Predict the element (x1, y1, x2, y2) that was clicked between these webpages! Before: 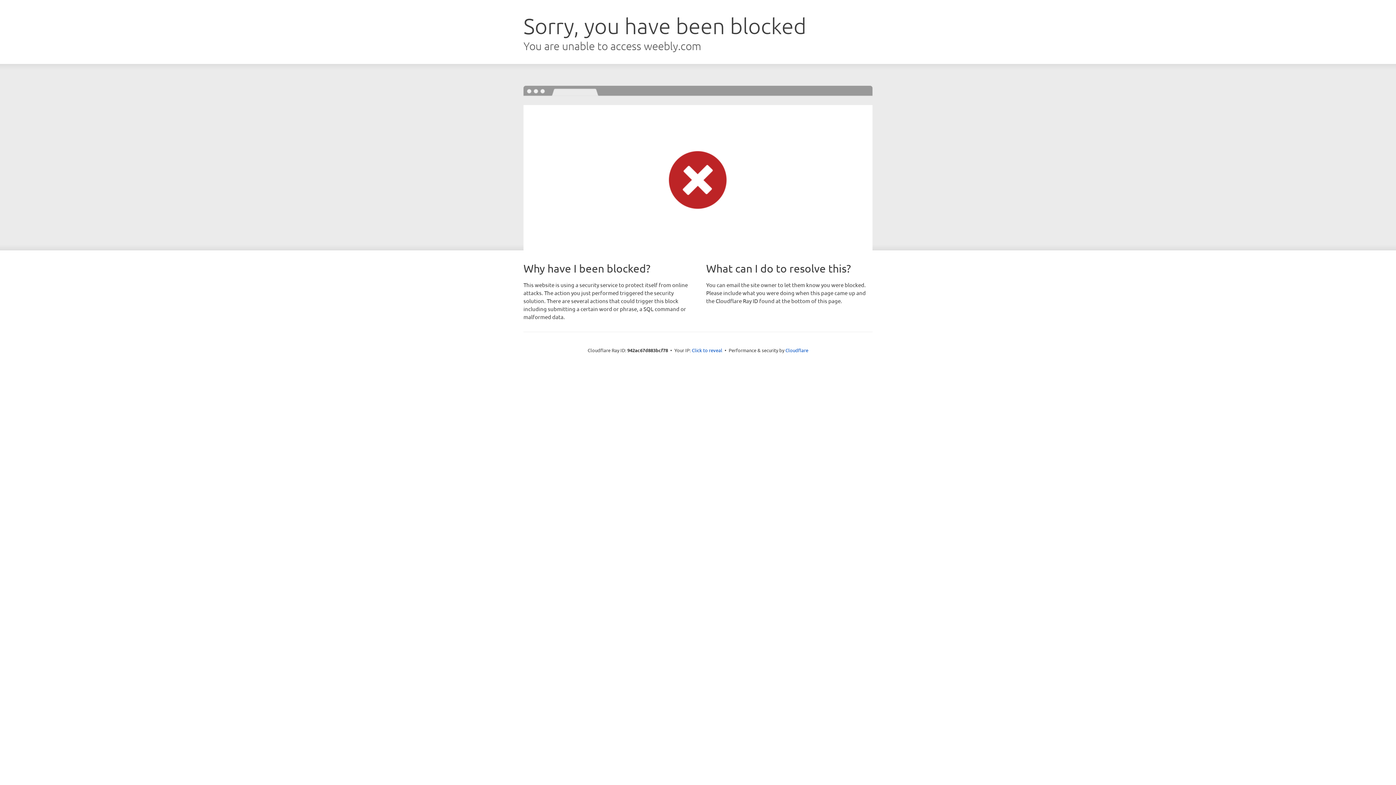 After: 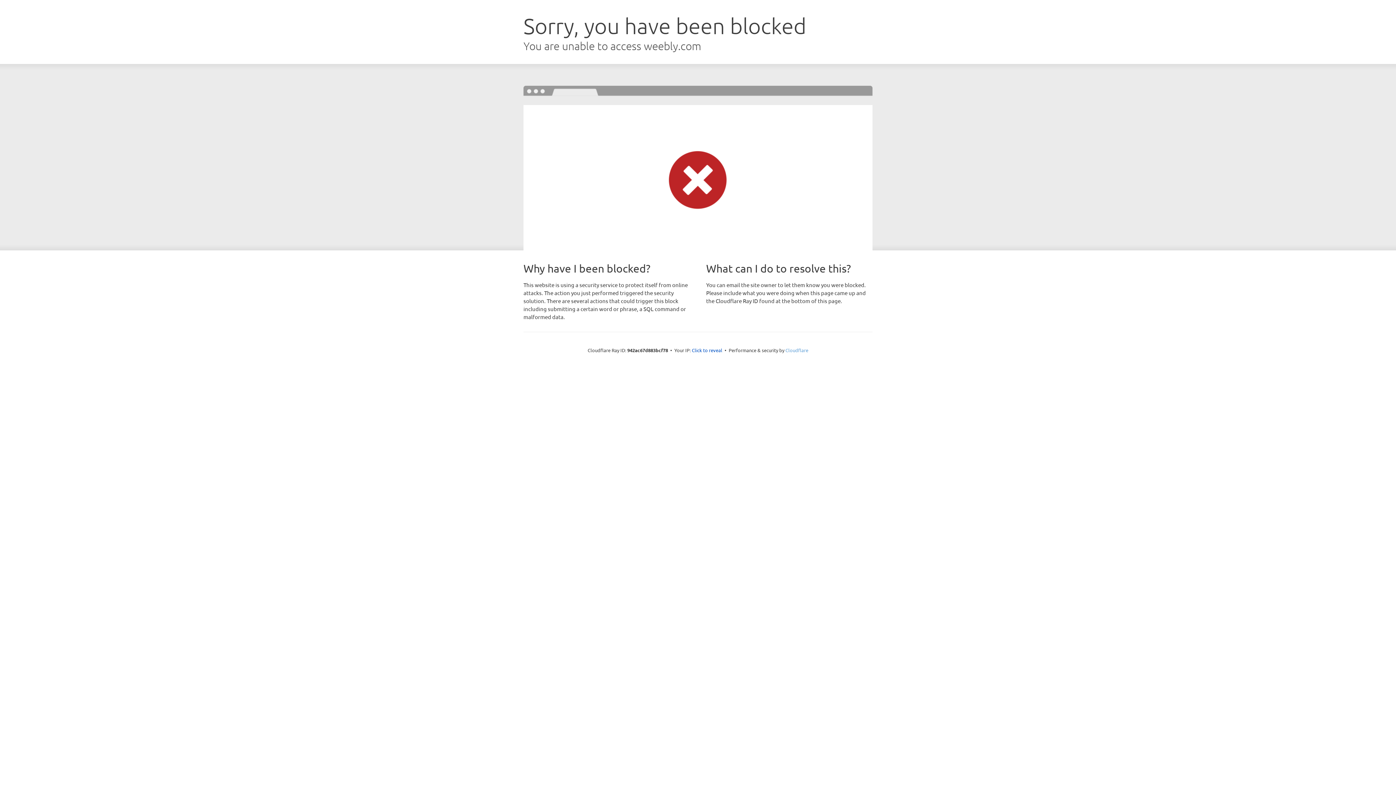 Action: bbox: (785, 347, 808, 353) label: Cloudflare